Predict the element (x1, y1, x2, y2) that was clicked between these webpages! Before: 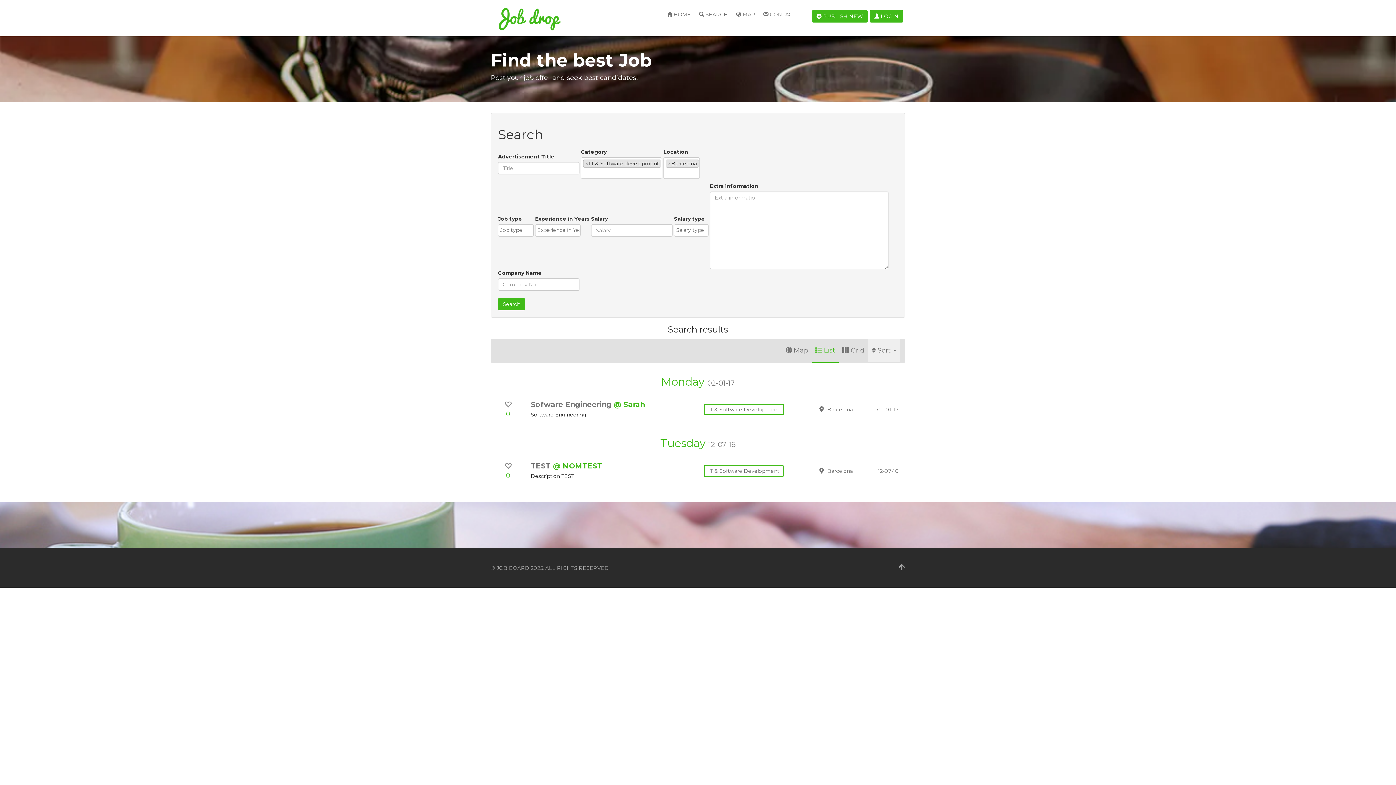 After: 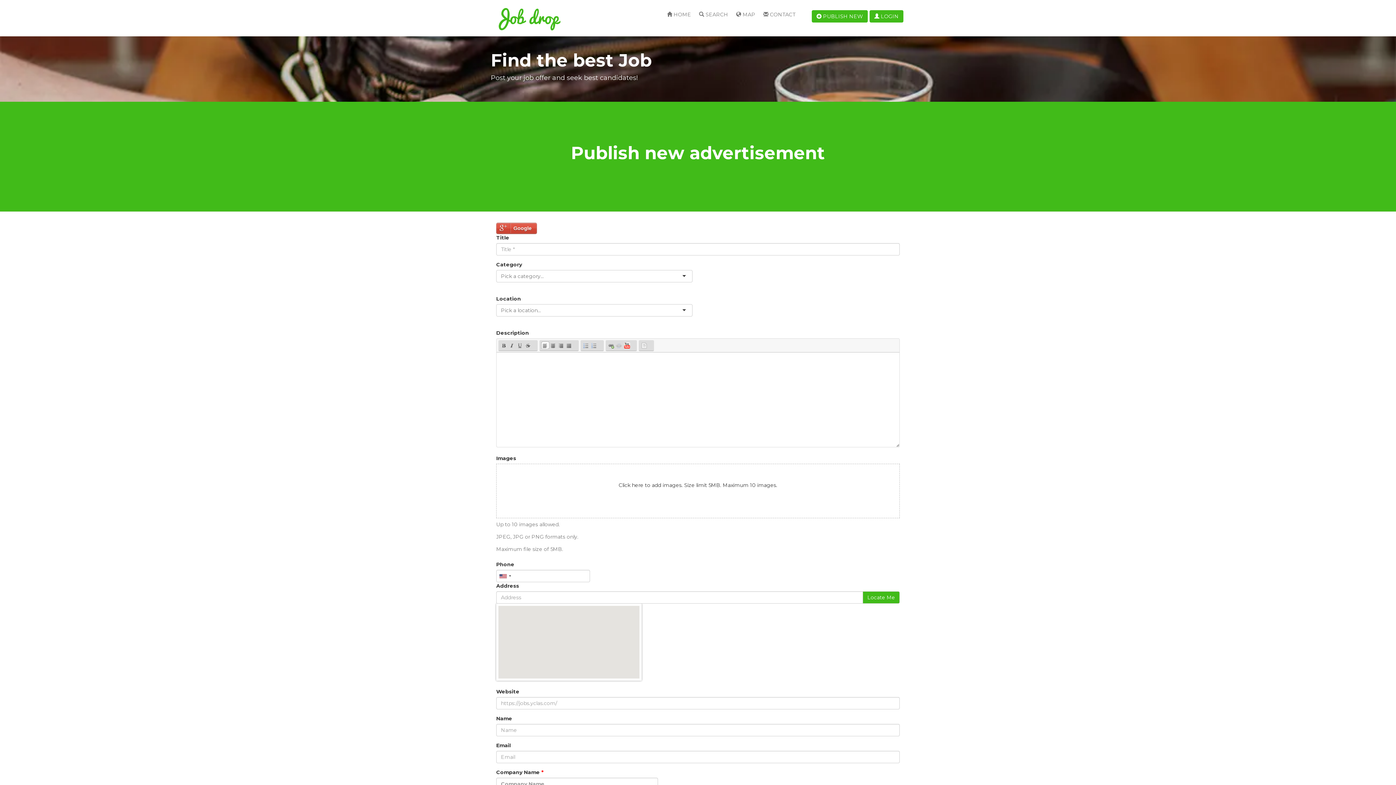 Action: bbox: (812, 10, 868, 22) label:  PUBLISH NEW